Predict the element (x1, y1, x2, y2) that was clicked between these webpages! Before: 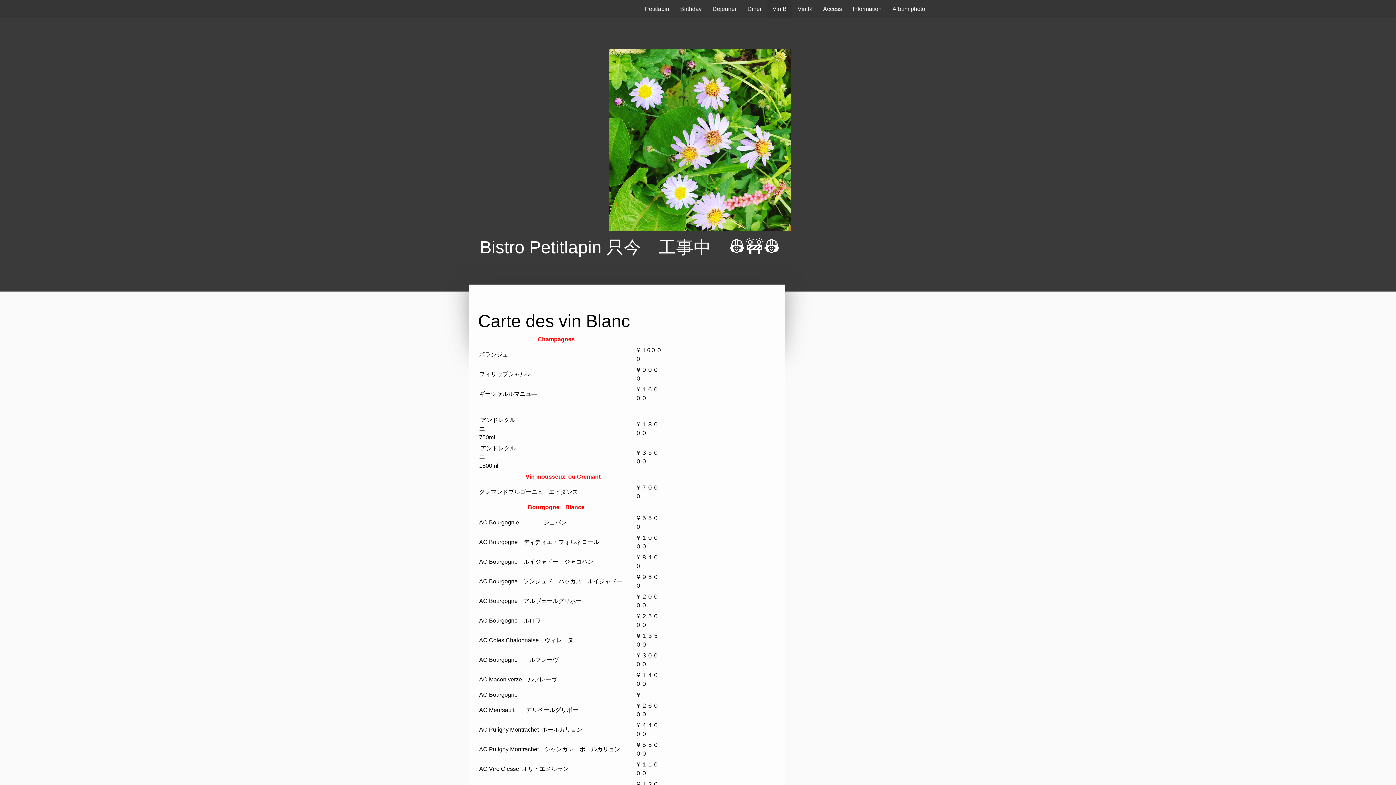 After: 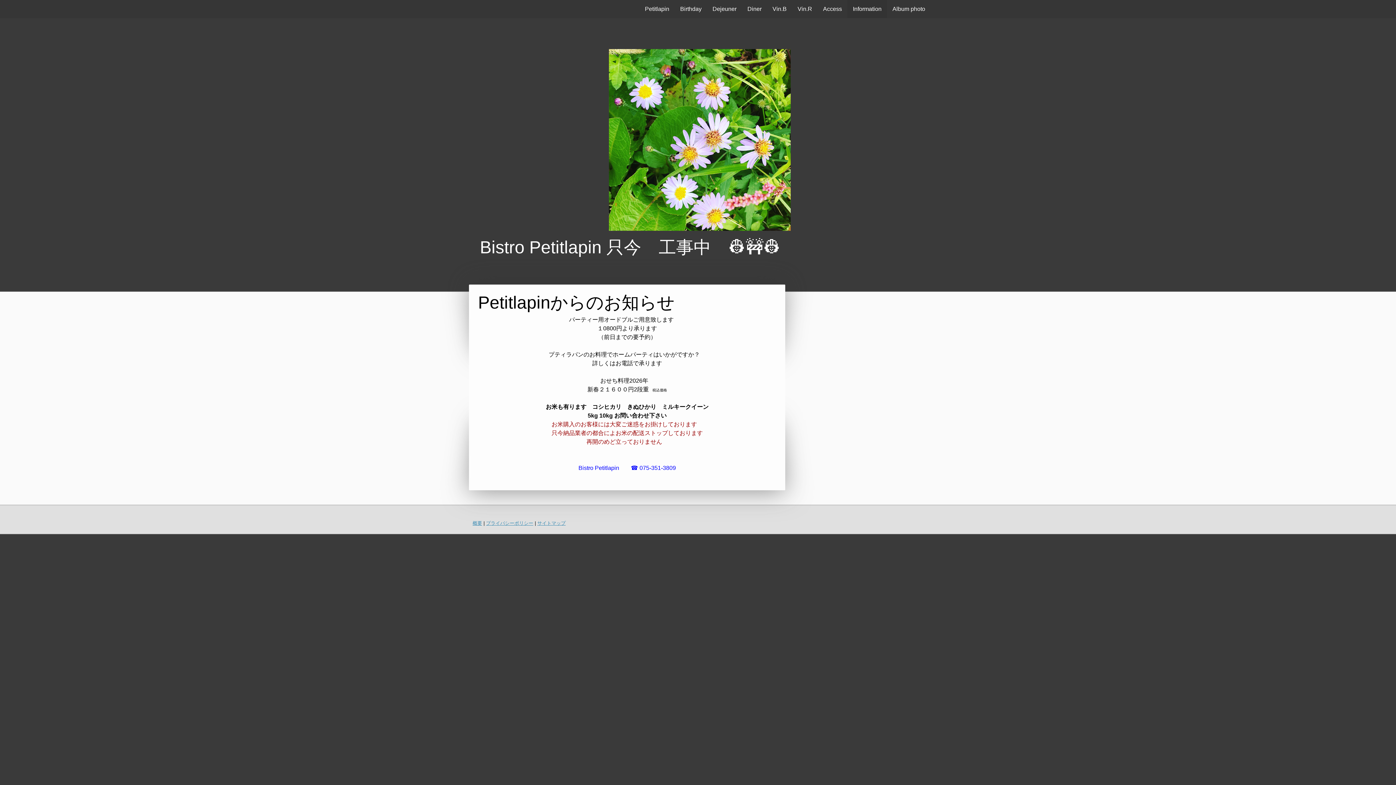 Action: label: Information bbox: (847, 0, 887, 18)